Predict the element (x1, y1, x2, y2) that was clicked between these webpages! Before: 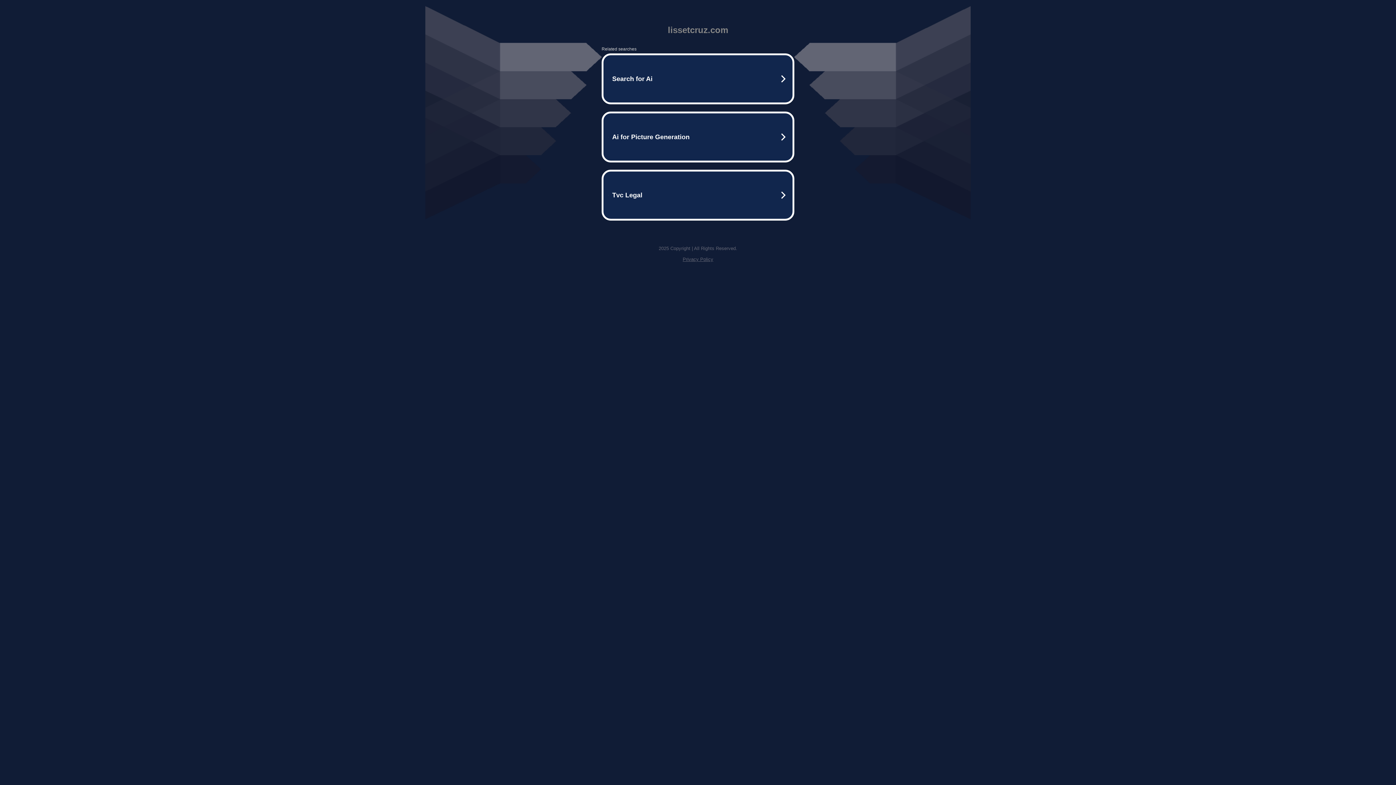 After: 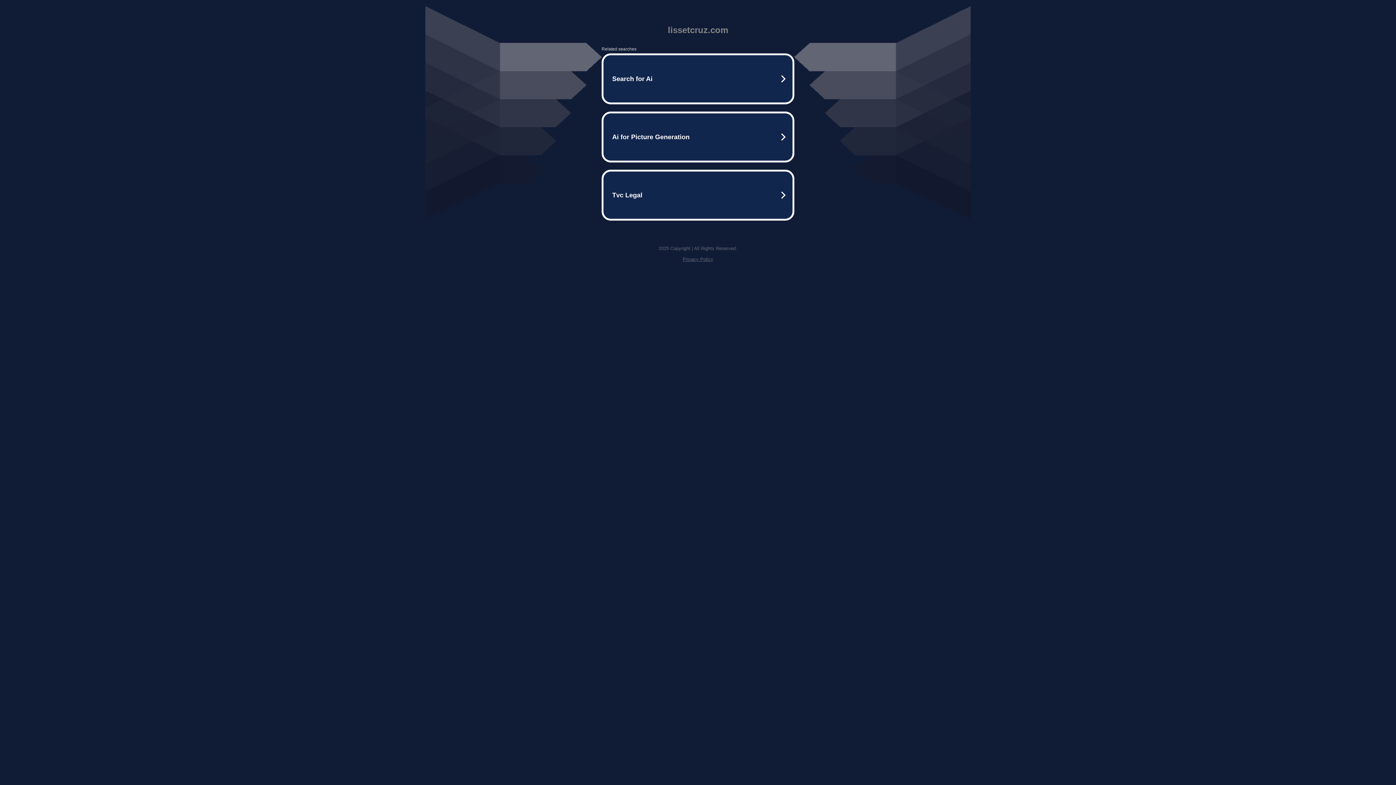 Action: label: Privacy Policy bbox: (682, 256, 713, 262)